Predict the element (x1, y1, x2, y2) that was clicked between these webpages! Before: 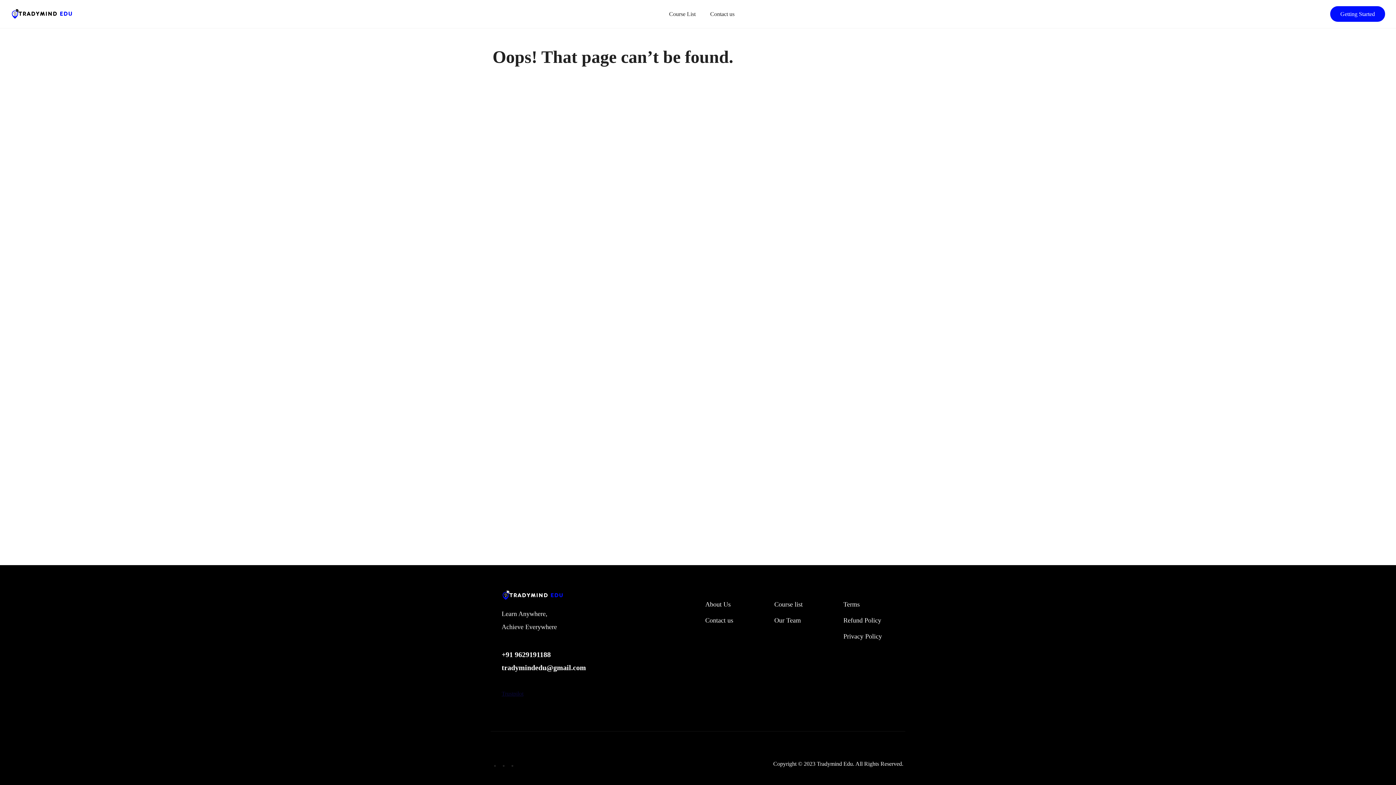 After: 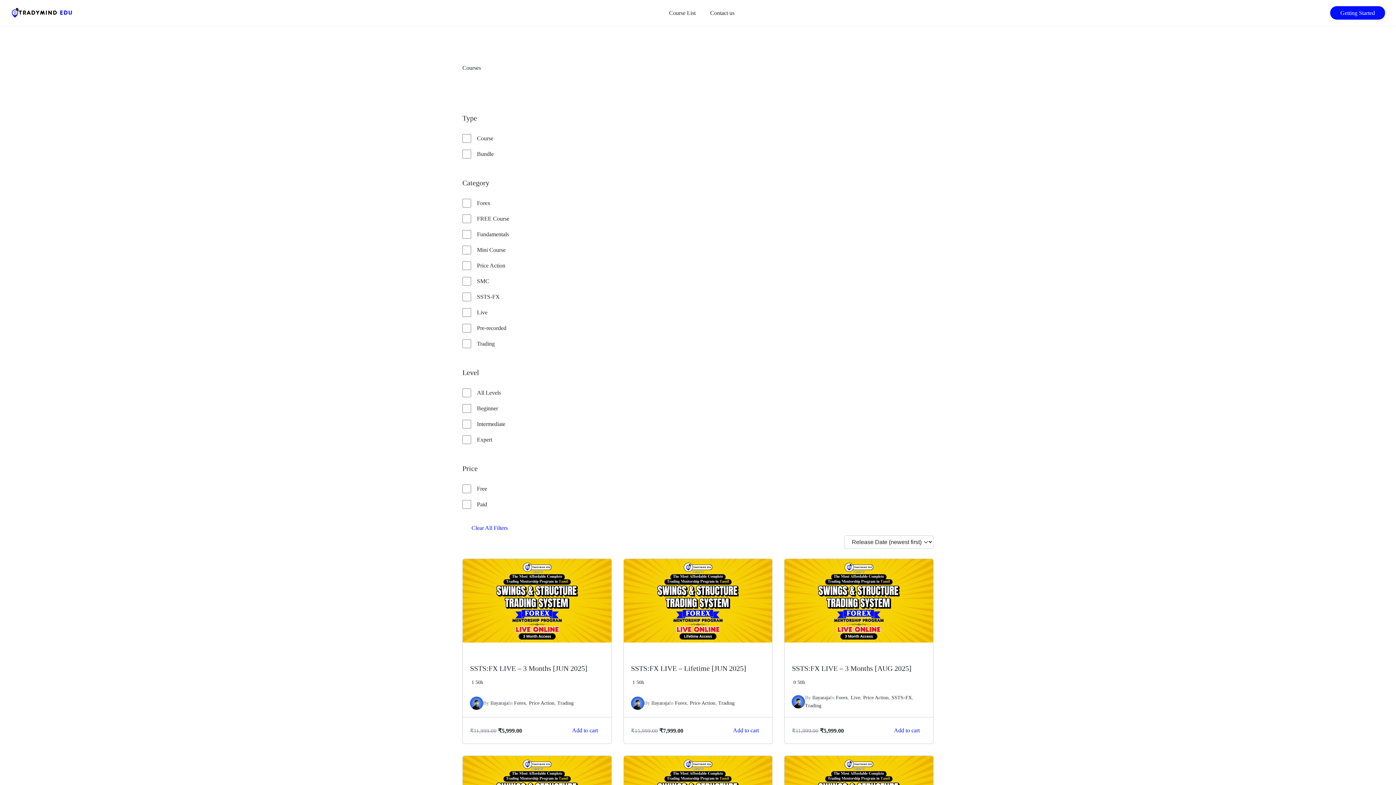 Action: label: Course list bbox: (774, 600, 802, 608)